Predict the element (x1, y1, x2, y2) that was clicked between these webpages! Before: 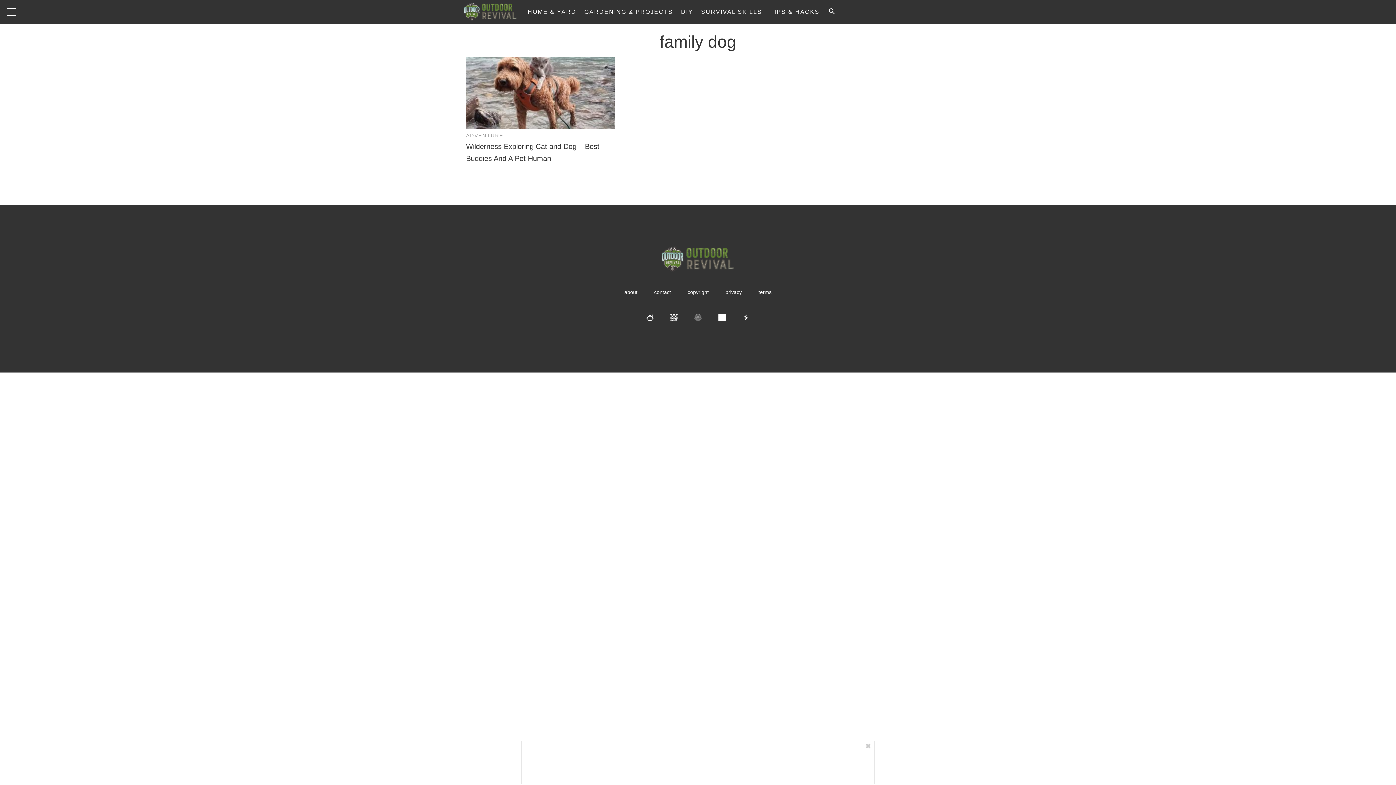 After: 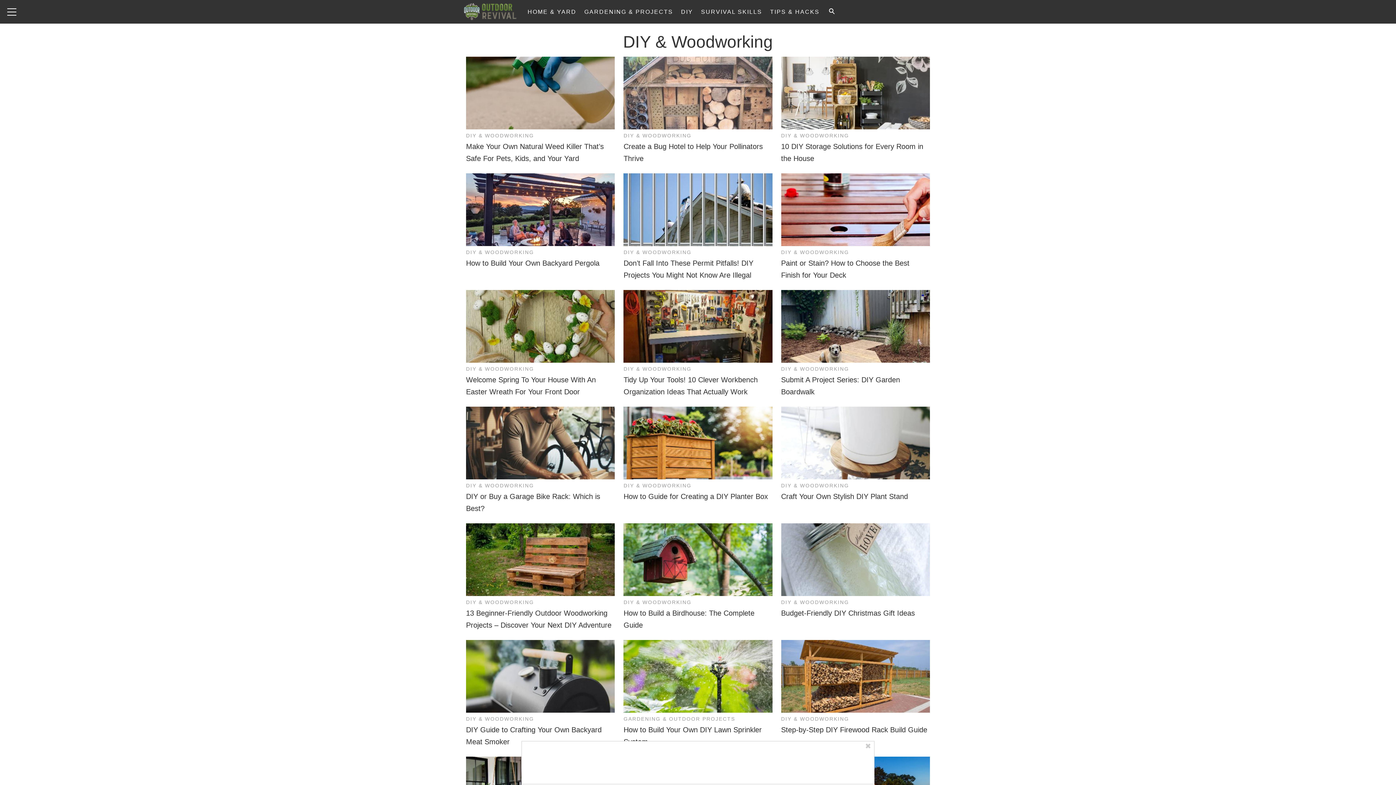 Action: label: DIY bbox: (678, 0, 696, 23)